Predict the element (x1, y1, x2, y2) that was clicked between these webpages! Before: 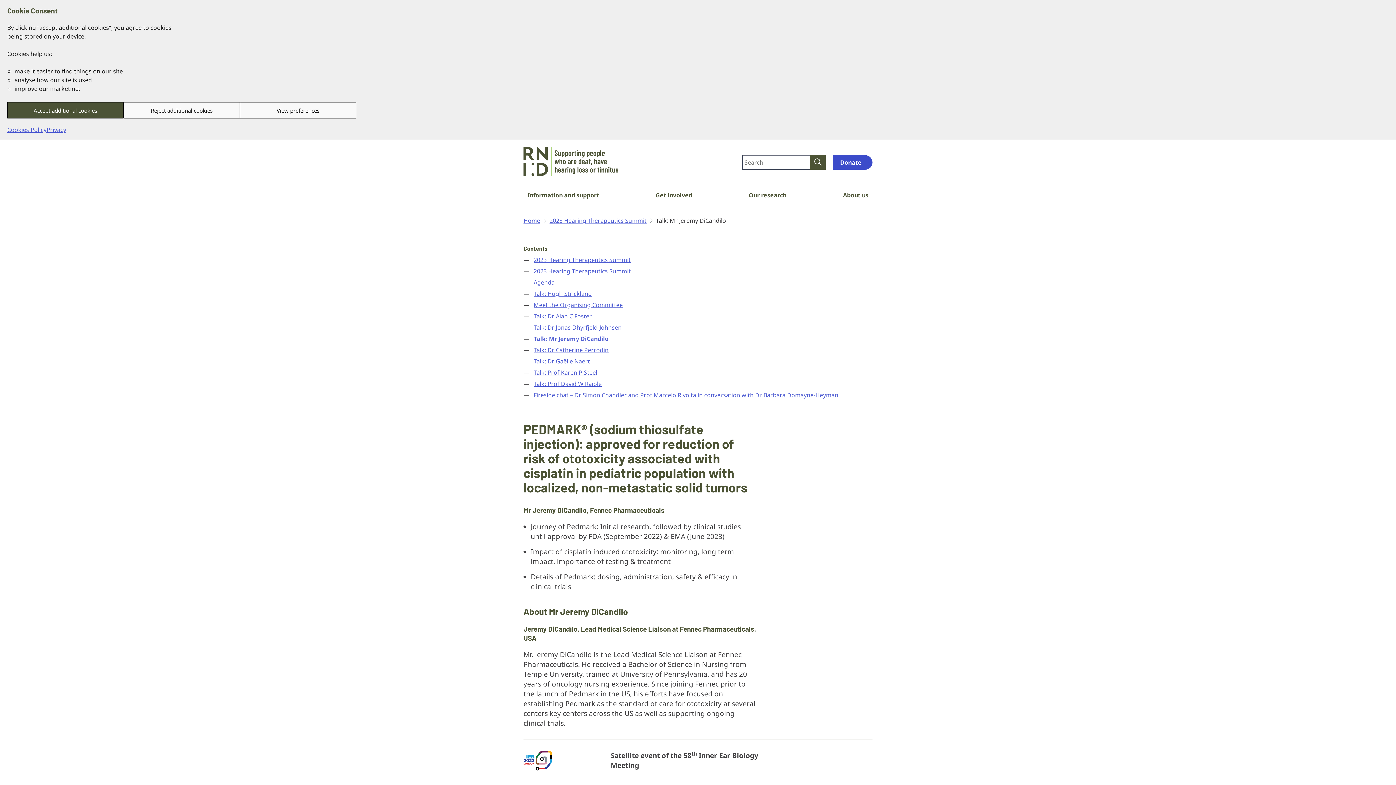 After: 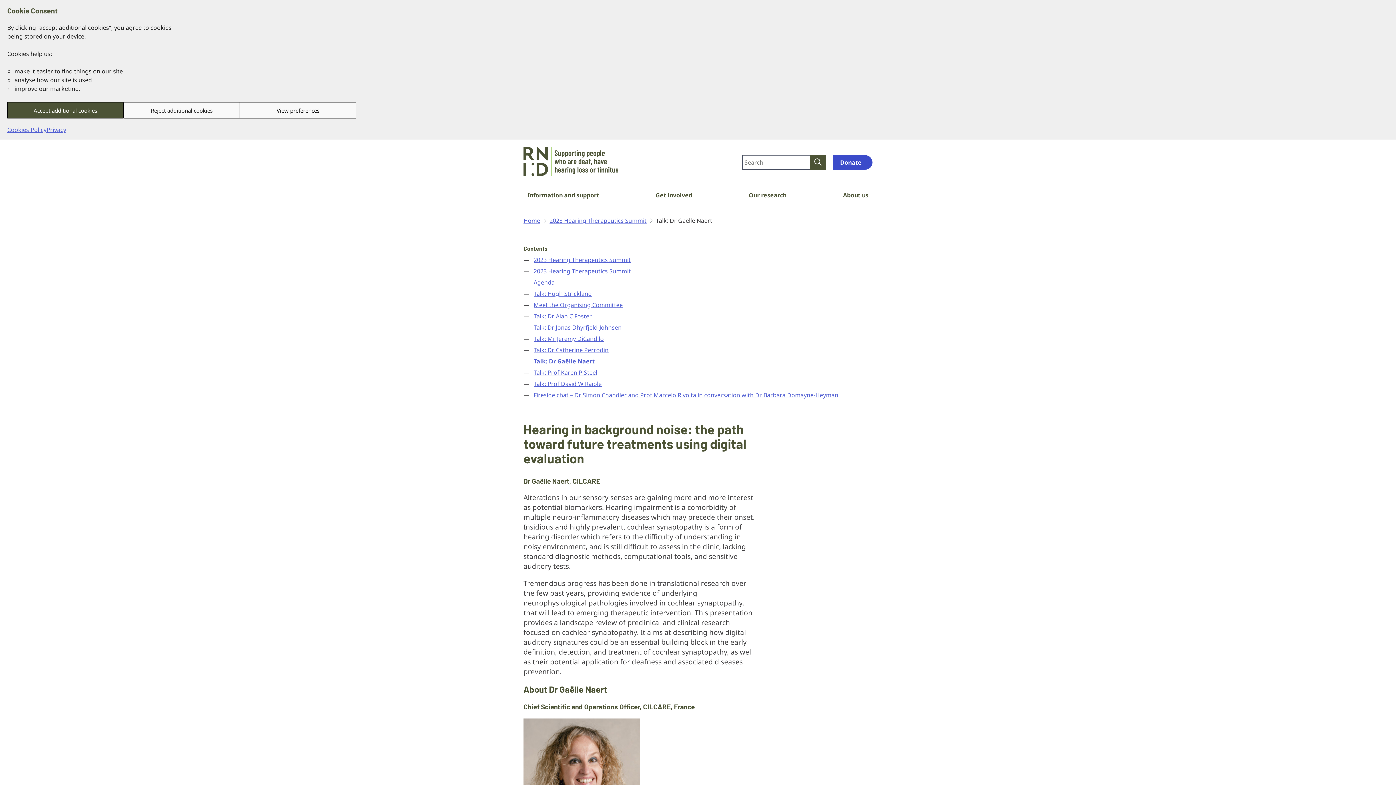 Action: bbox: (533, 357, 590, 365) label: Talk: Dr Gaëlle Naert